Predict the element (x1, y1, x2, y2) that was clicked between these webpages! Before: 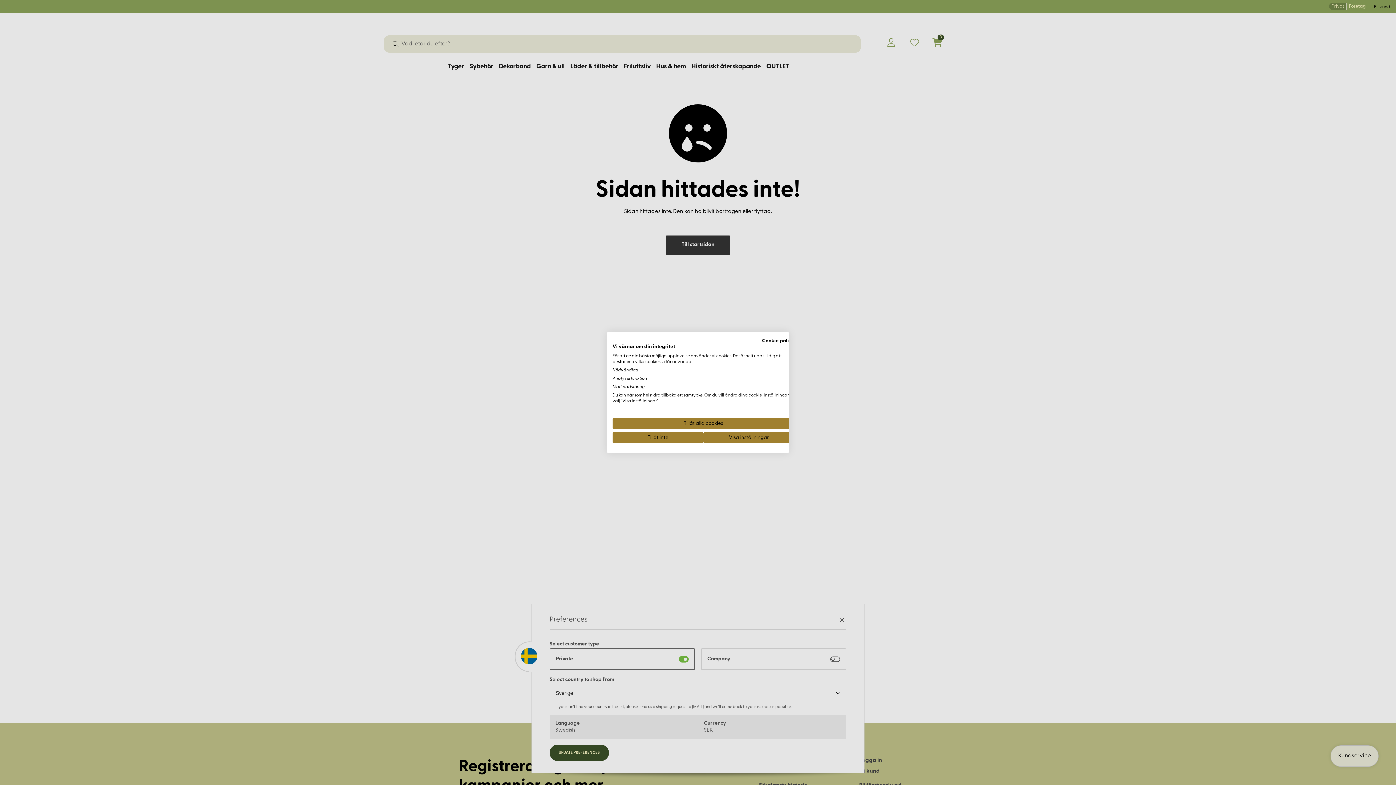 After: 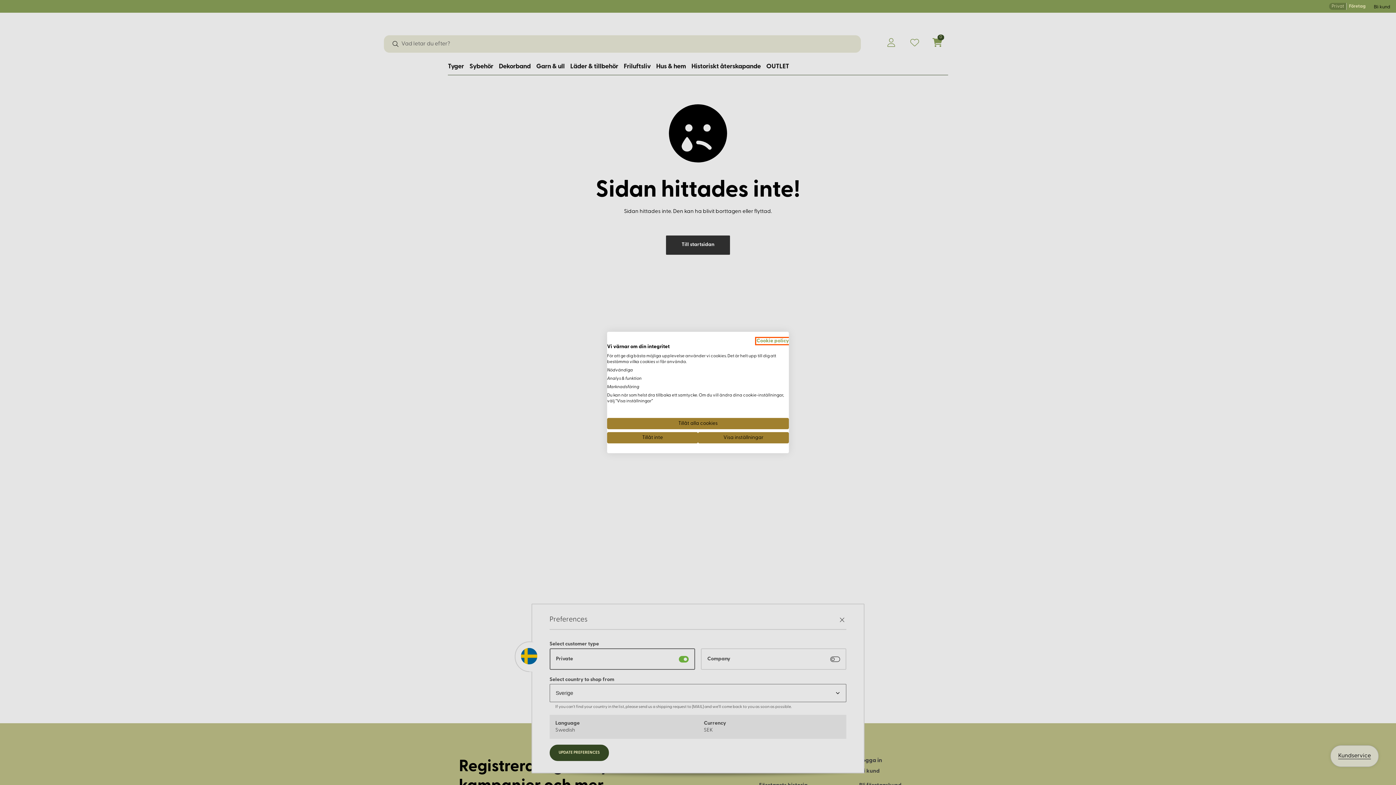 Action: bbox: (762, 338, 794, 344) label: Privacy Policy. External link. Opens in a new tab or window.